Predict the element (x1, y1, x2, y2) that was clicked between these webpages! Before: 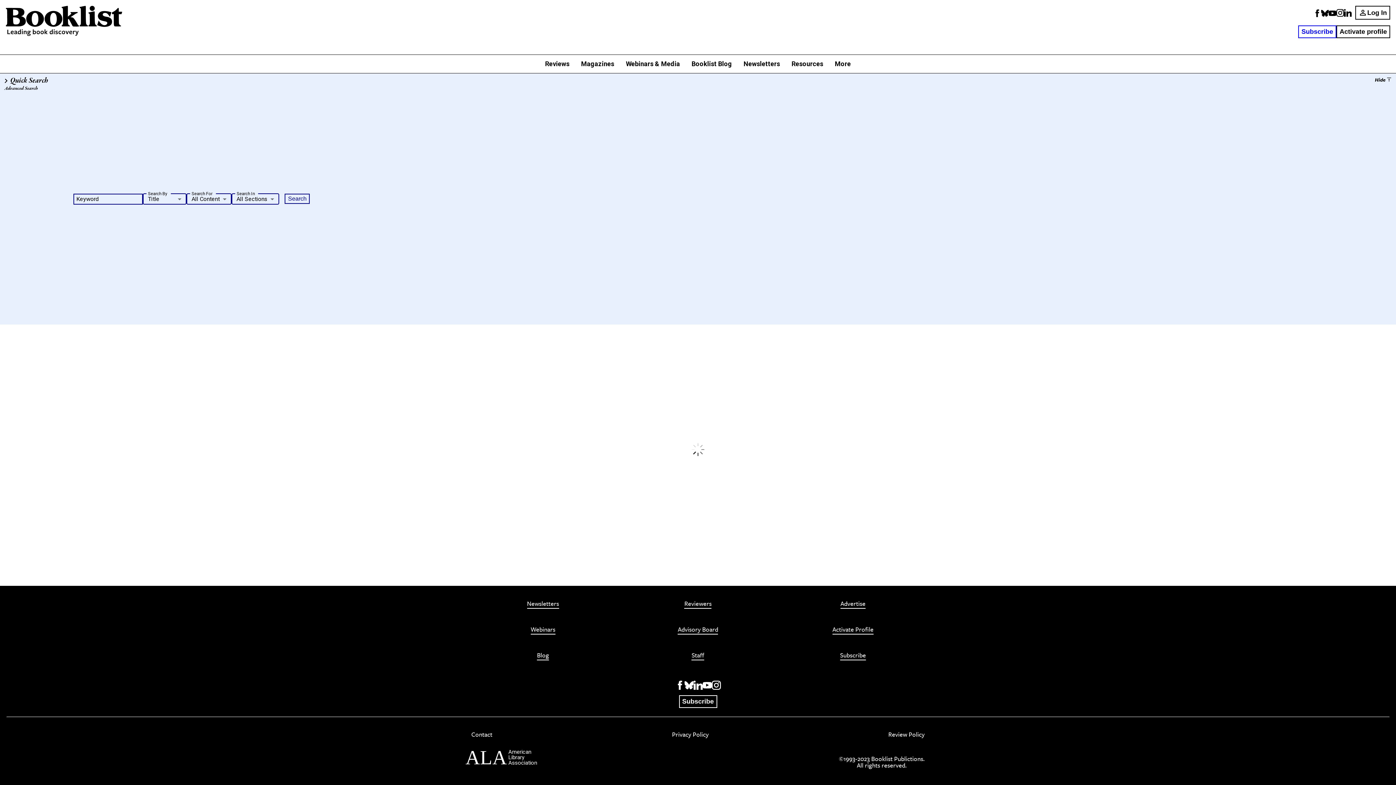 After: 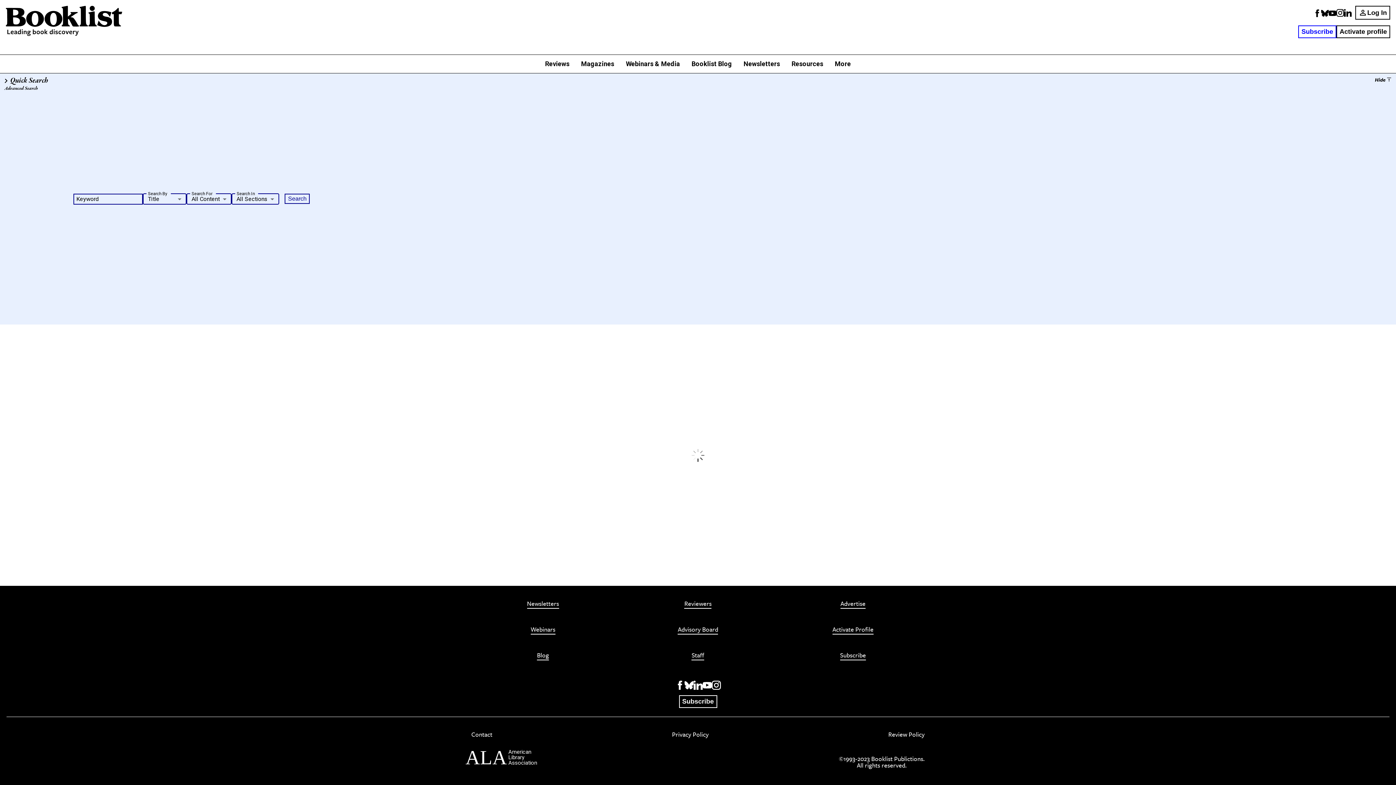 Action: label: Contact bbox: (471, 731, 492, 739)